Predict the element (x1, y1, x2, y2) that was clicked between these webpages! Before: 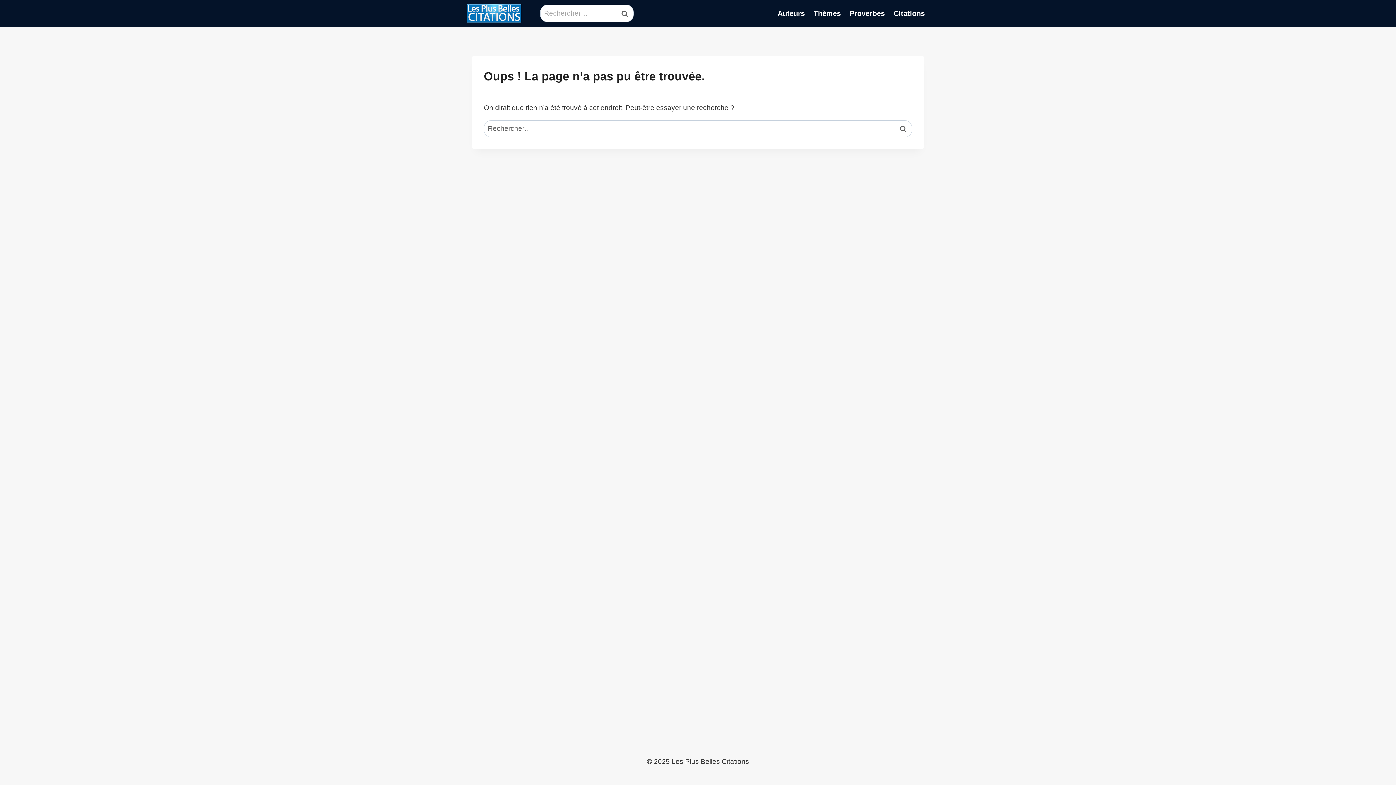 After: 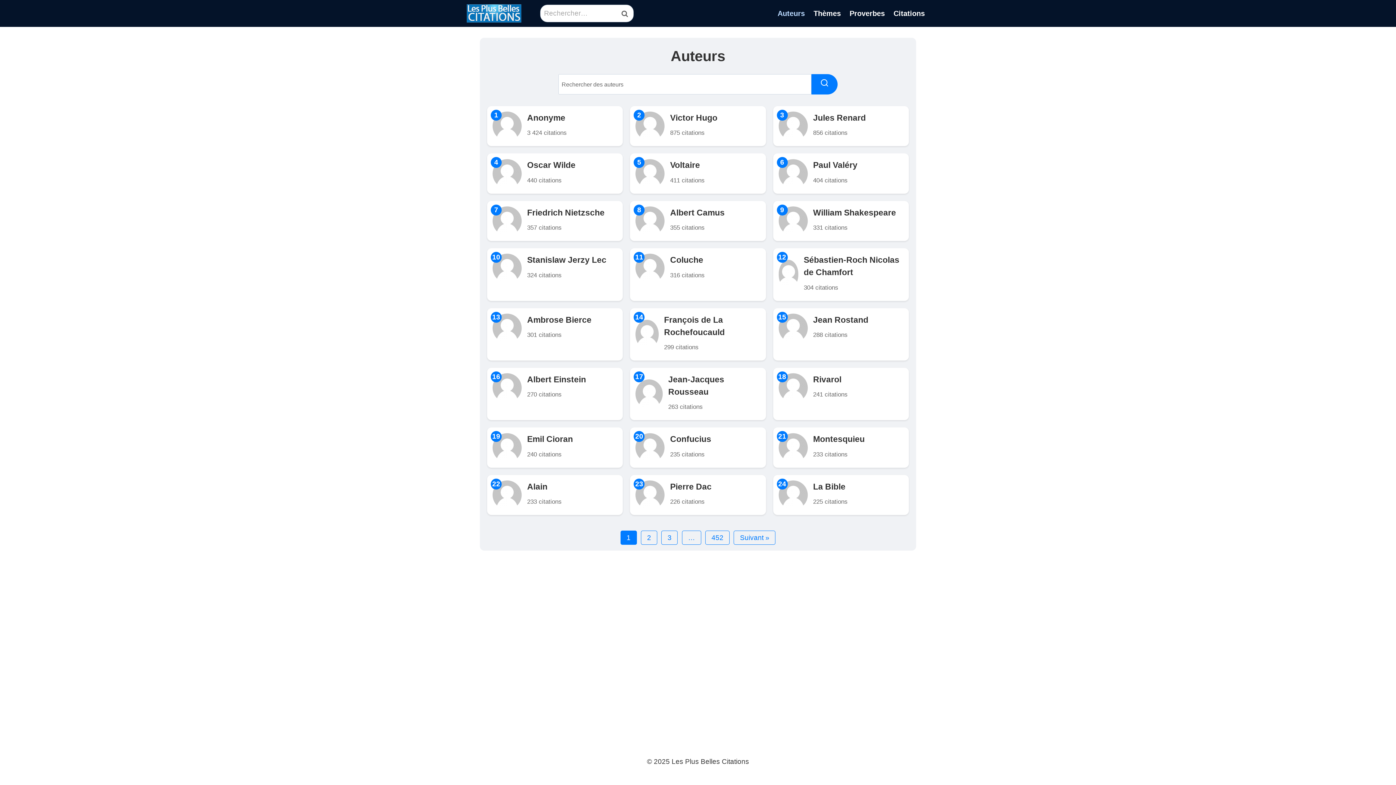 Action: bbox: (773, 3, 809, 23) label: Auteurs